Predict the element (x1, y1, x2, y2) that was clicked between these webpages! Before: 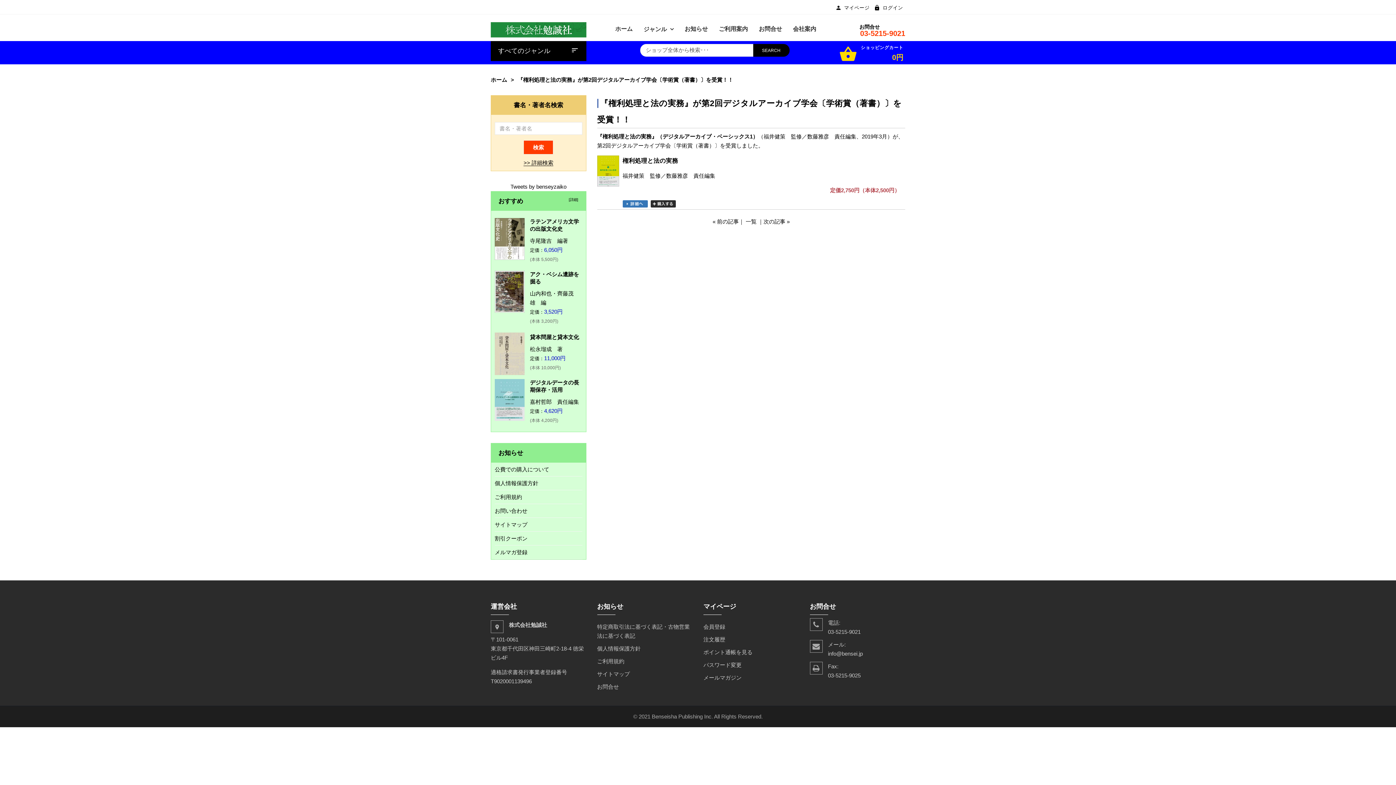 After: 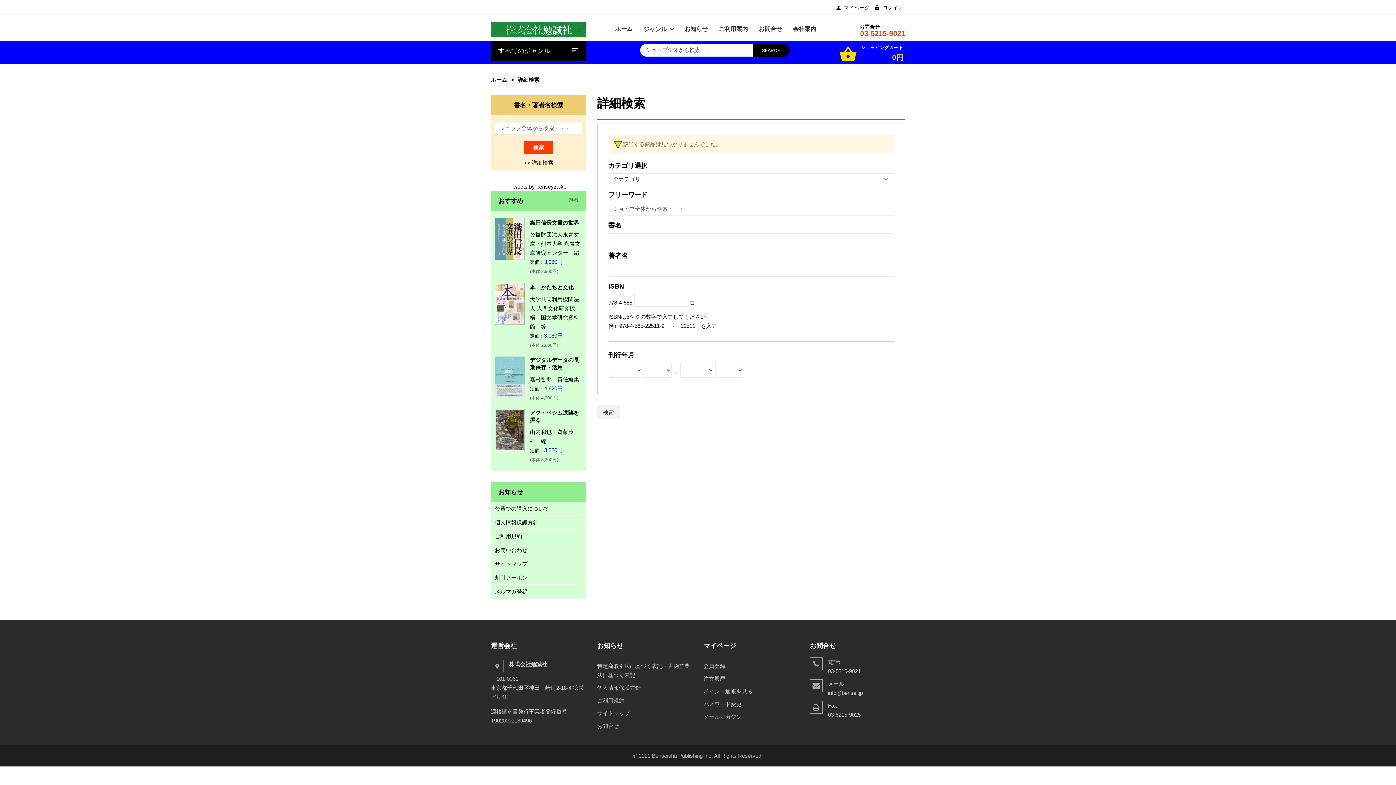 Action: bbox: (753, 44, 789, 56) label: SEARCH